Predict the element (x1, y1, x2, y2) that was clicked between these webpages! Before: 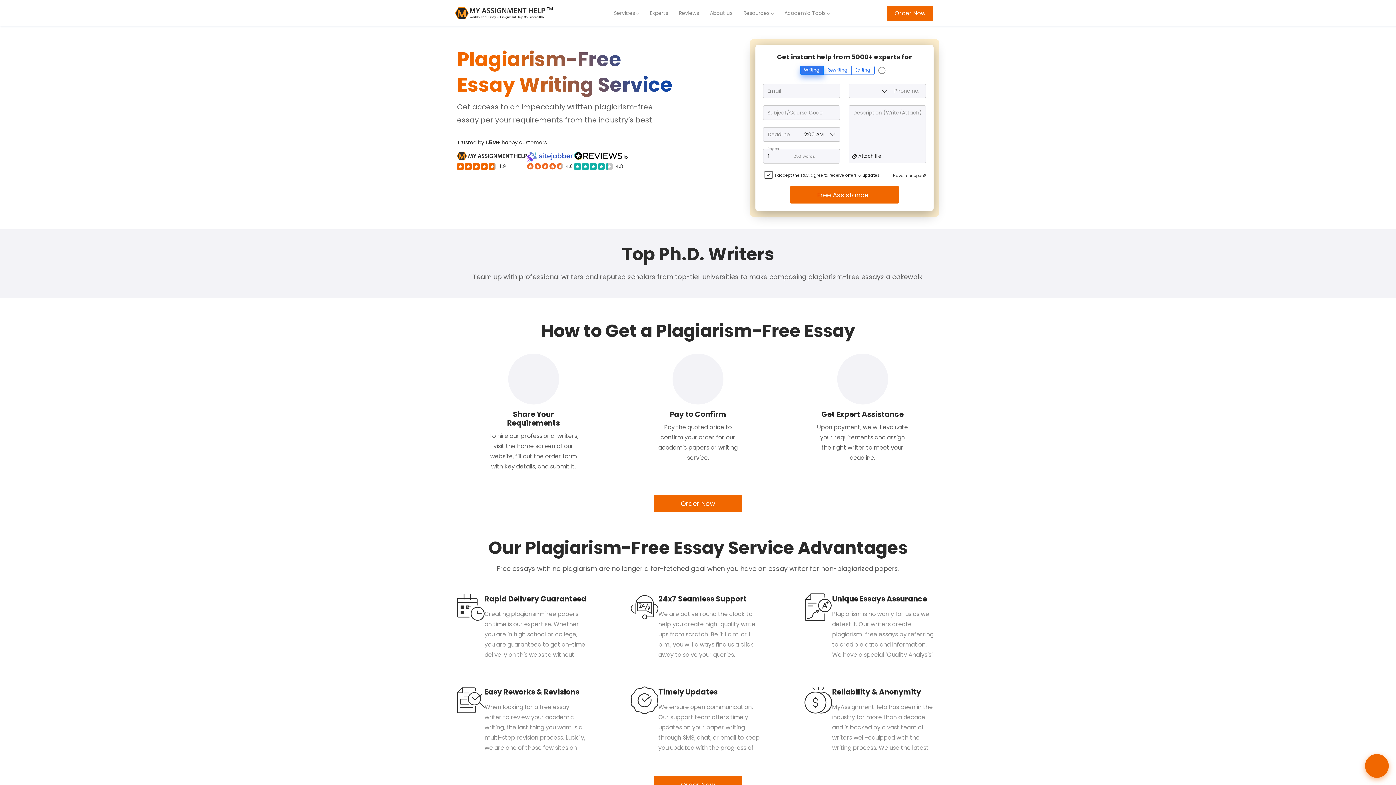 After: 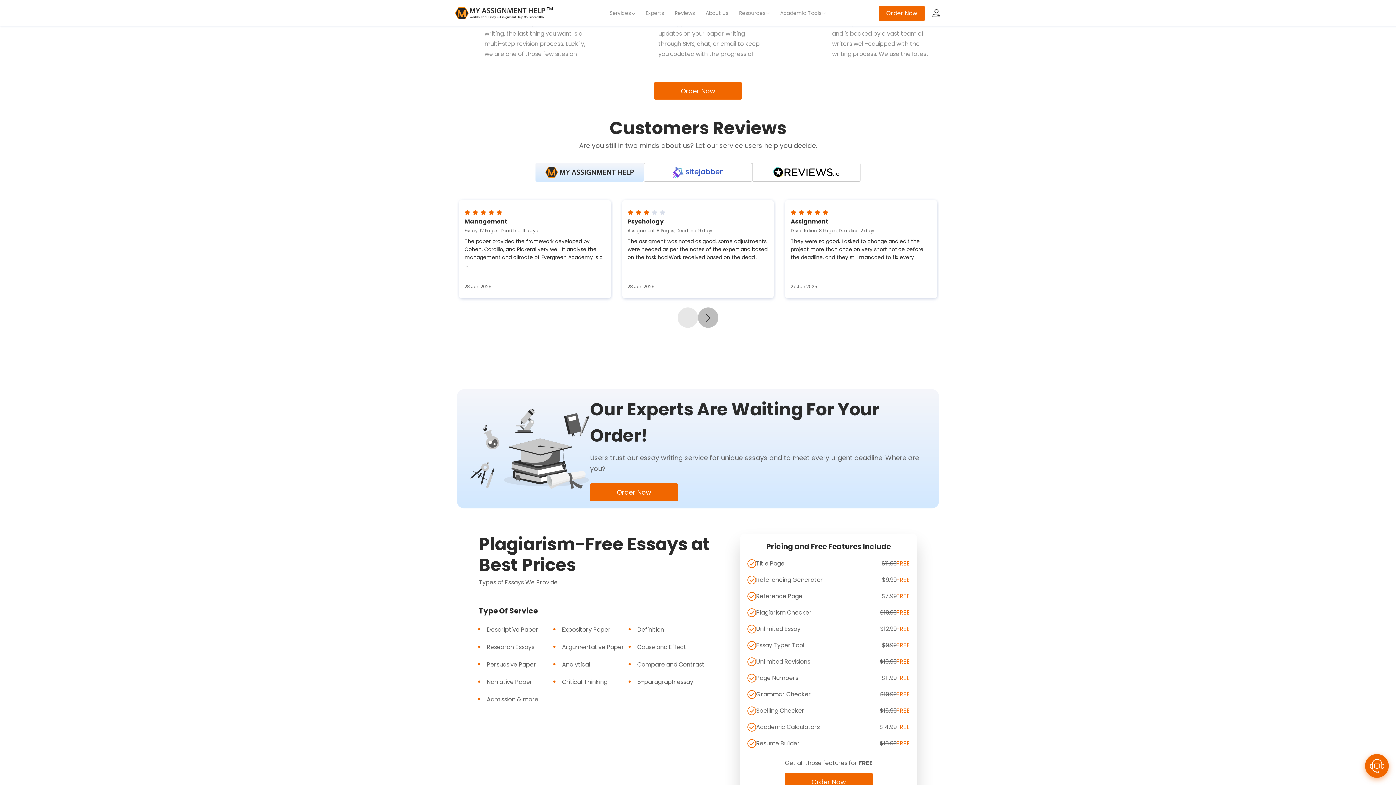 Action: bbox: (574, 151, 628, 170)